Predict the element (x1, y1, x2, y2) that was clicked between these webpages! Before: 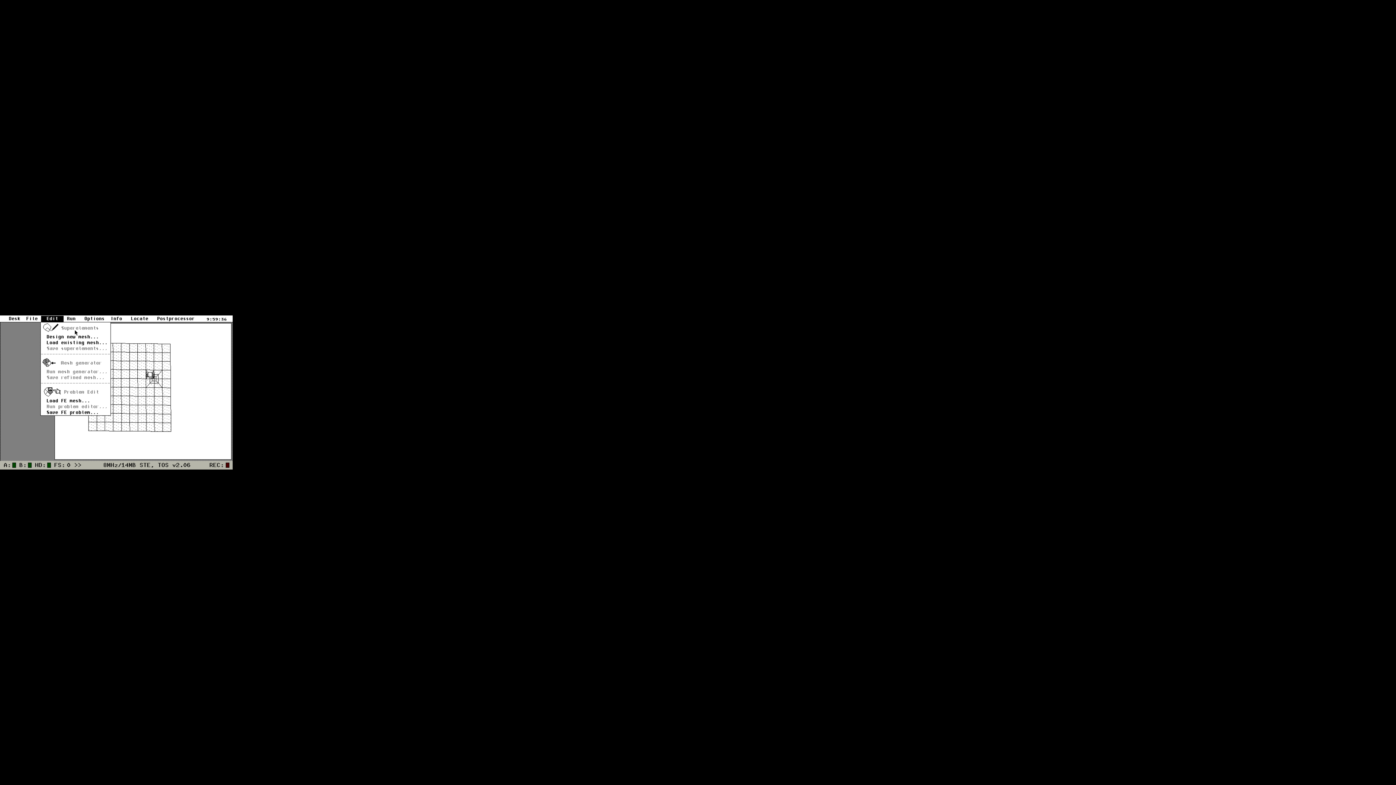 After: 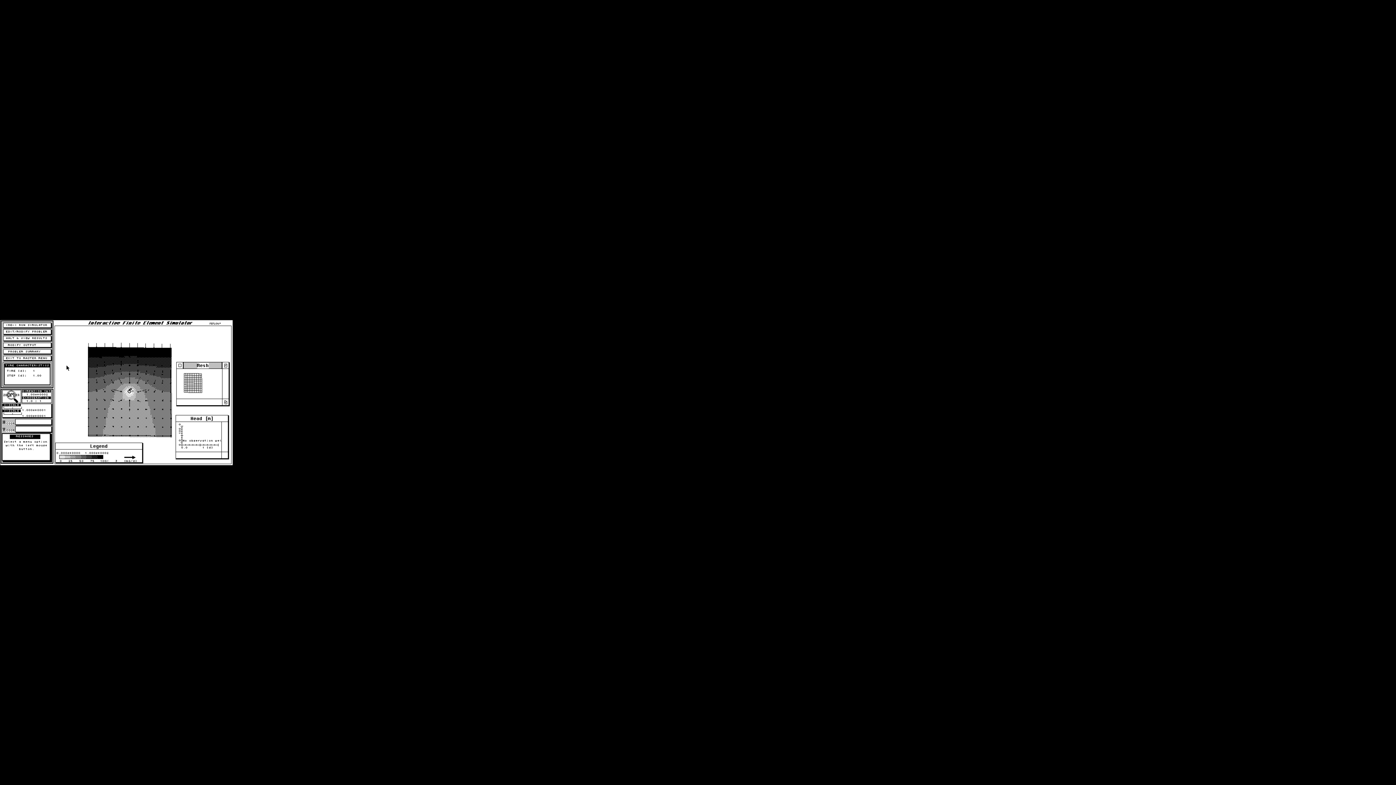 Action: bbox: (0, 149, 232, 155)